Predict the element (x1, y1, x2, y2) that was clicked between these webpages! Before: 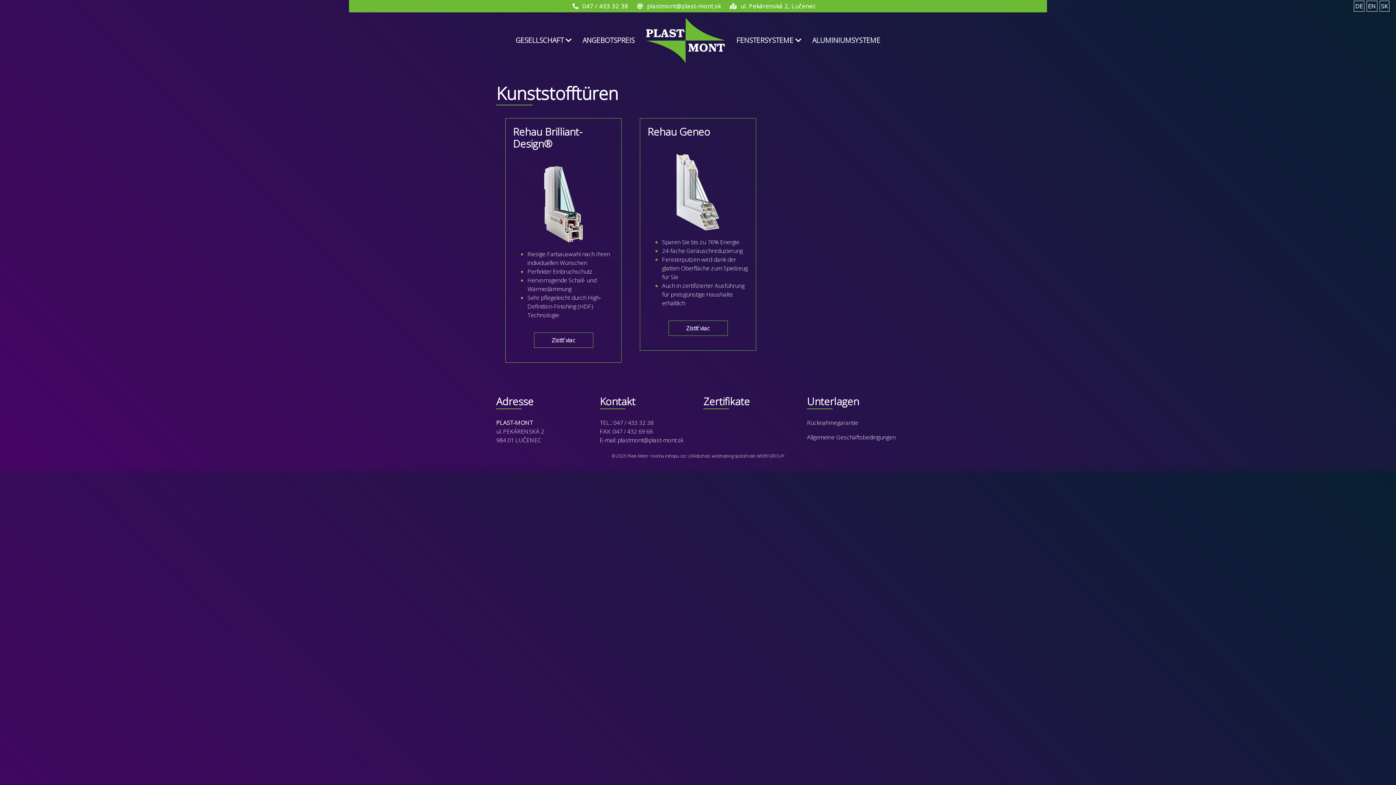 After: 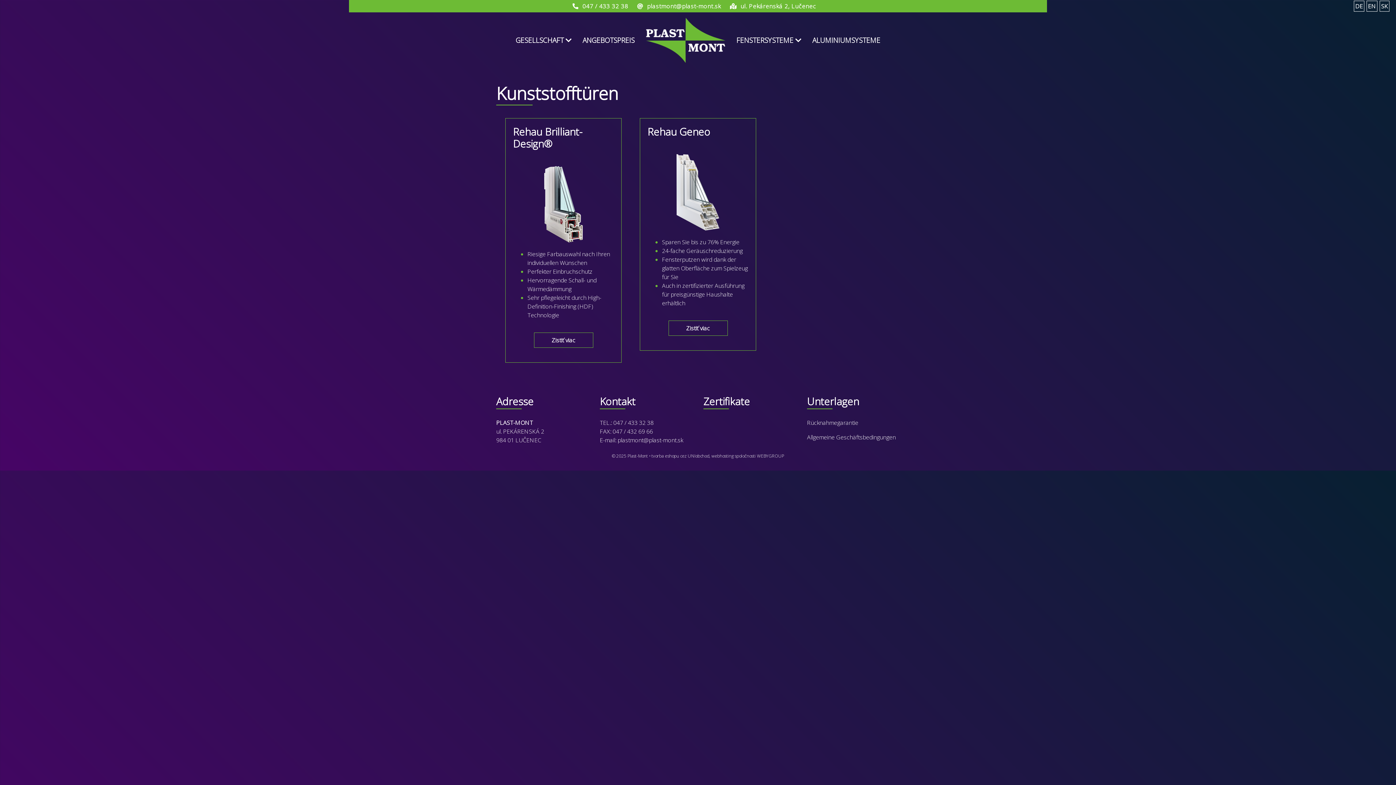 Action: bbox: (765, 418, 796, 427)